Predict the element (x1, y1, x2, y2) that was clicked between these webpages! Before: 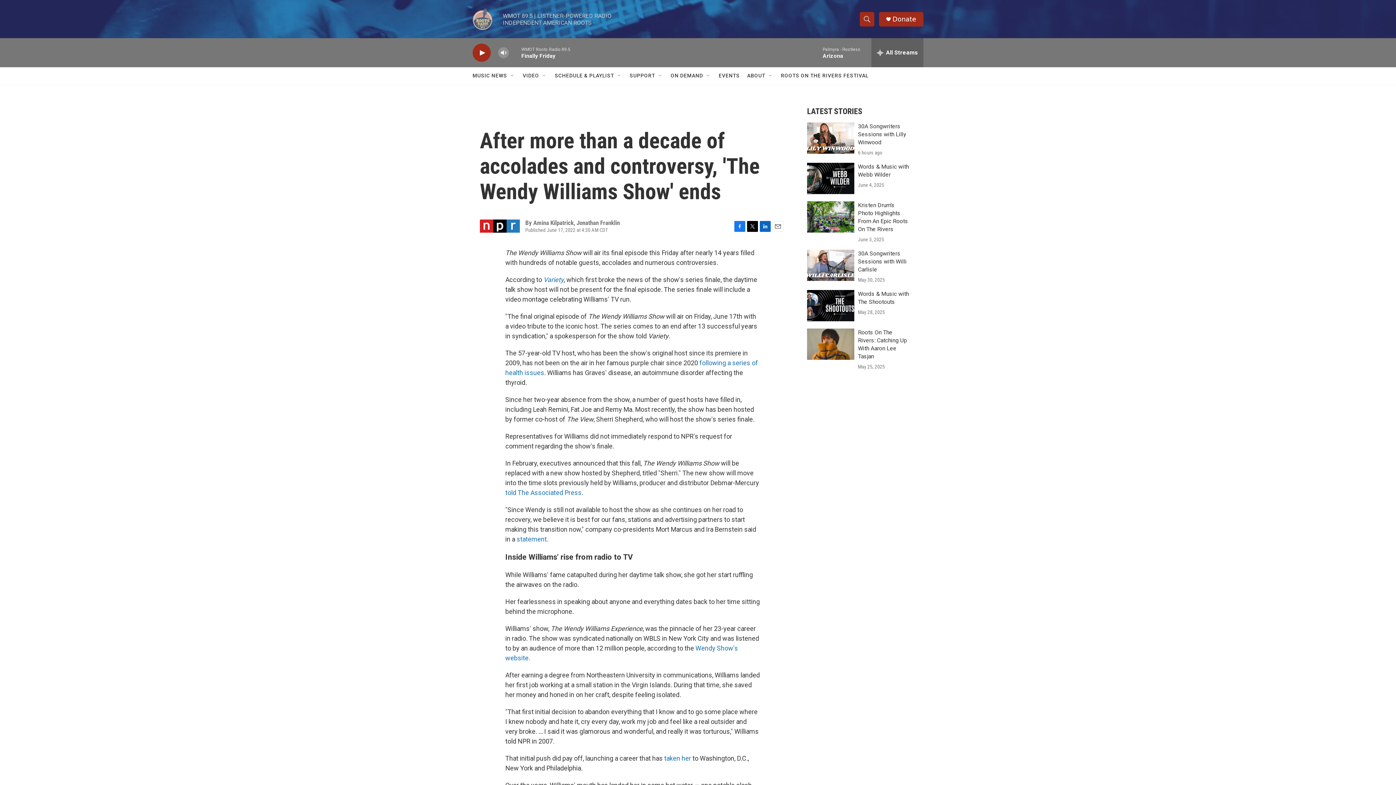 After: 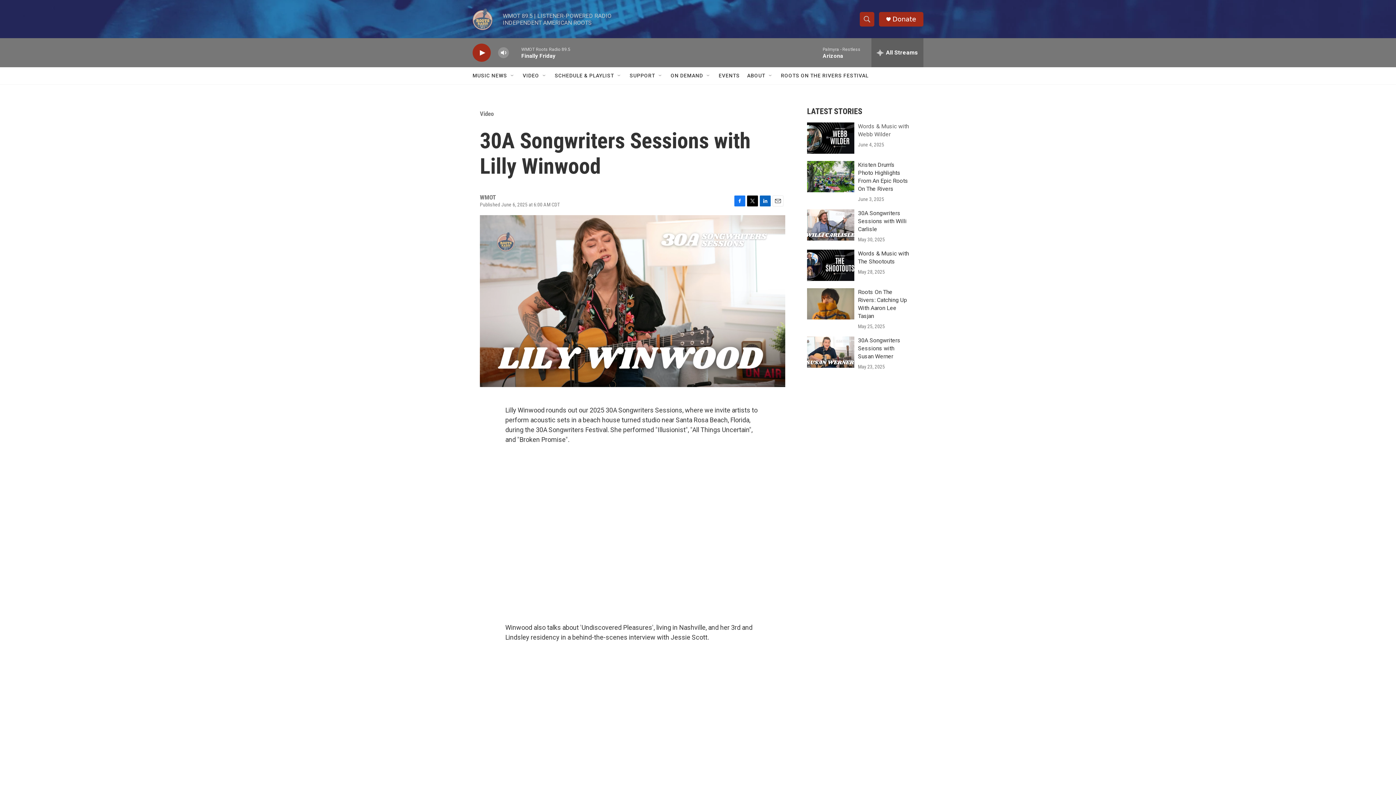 Action: bbox: (858, 122, 906, 145) label: 30A Songwriters Sessions with Lilly Winwood